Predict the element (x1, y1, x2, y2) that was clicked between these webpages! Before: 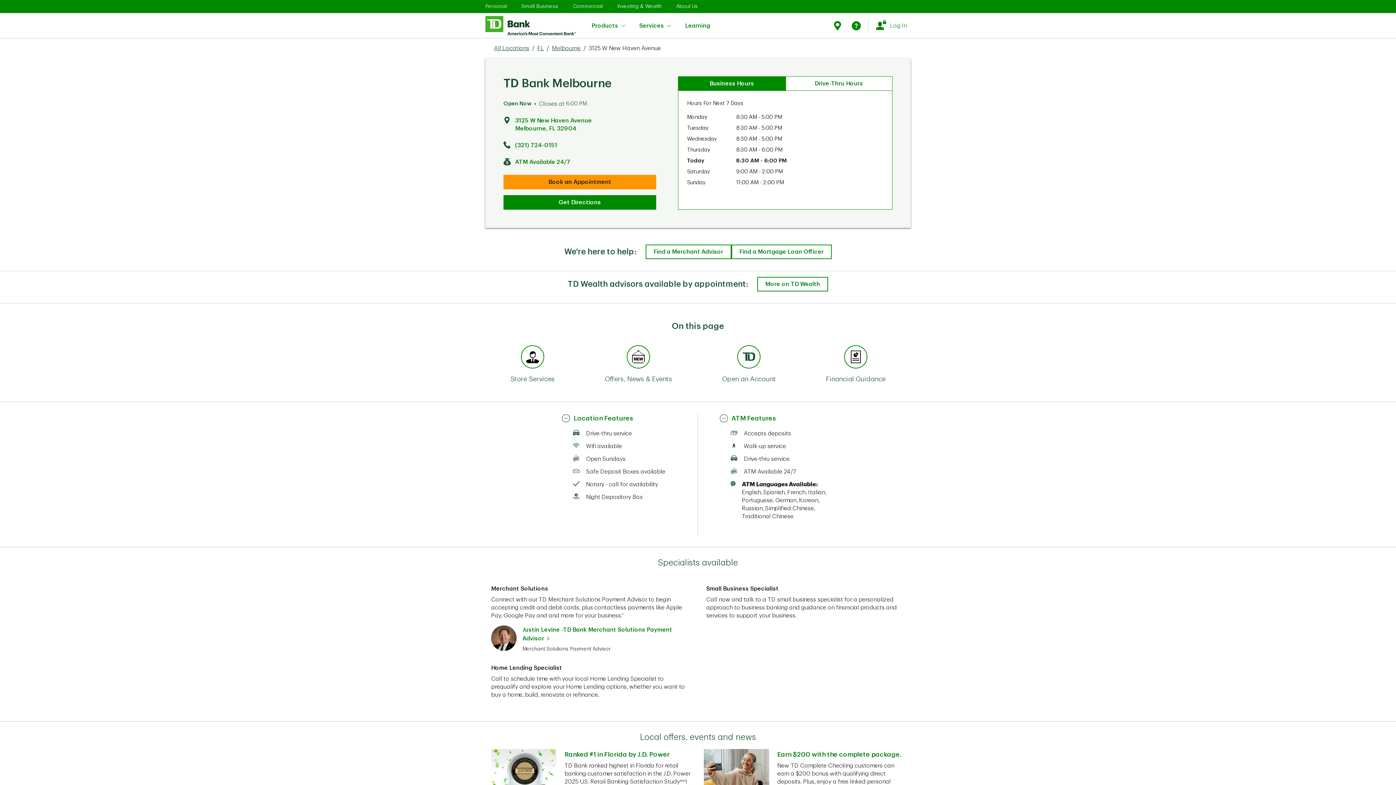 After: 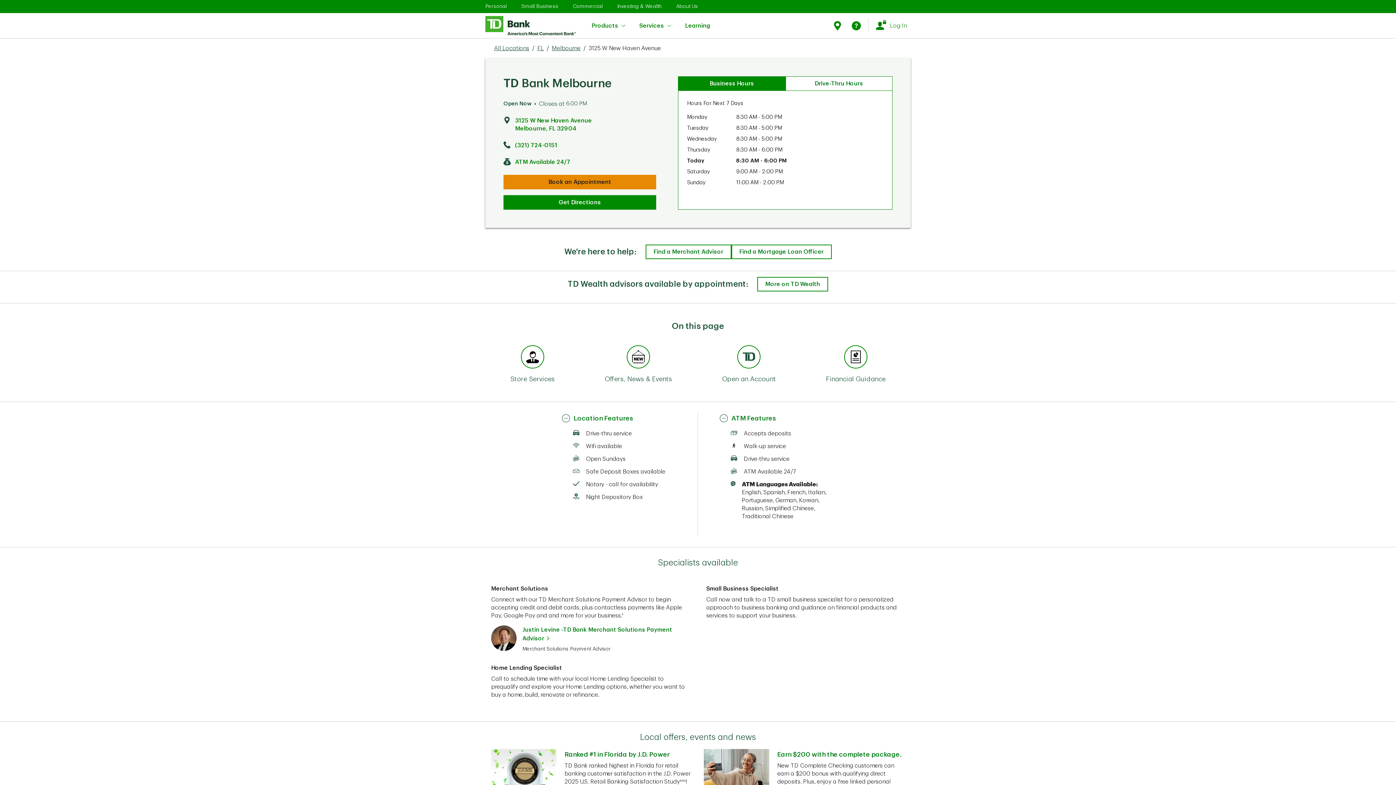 Action: bbox: (503, 174, 656, 189) label: book an appointment at this location